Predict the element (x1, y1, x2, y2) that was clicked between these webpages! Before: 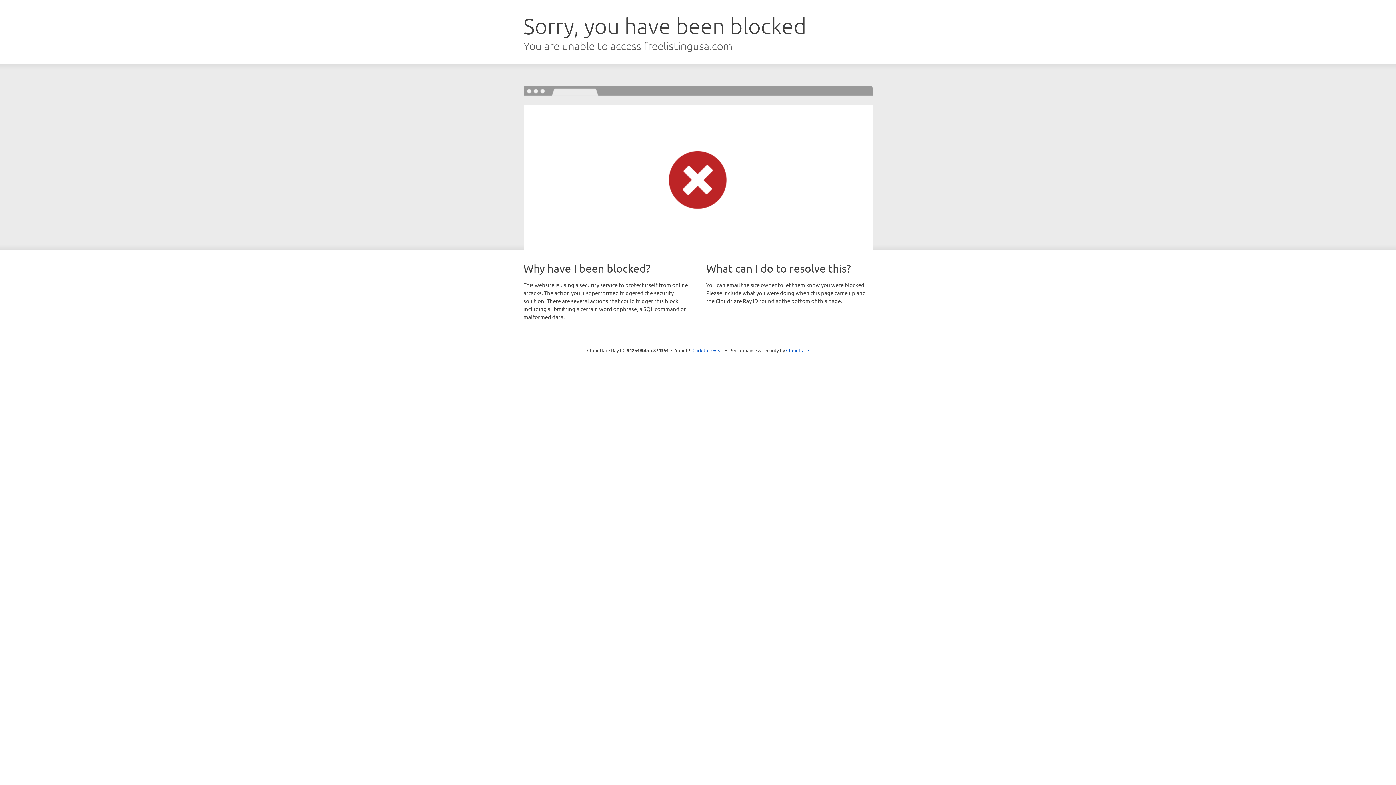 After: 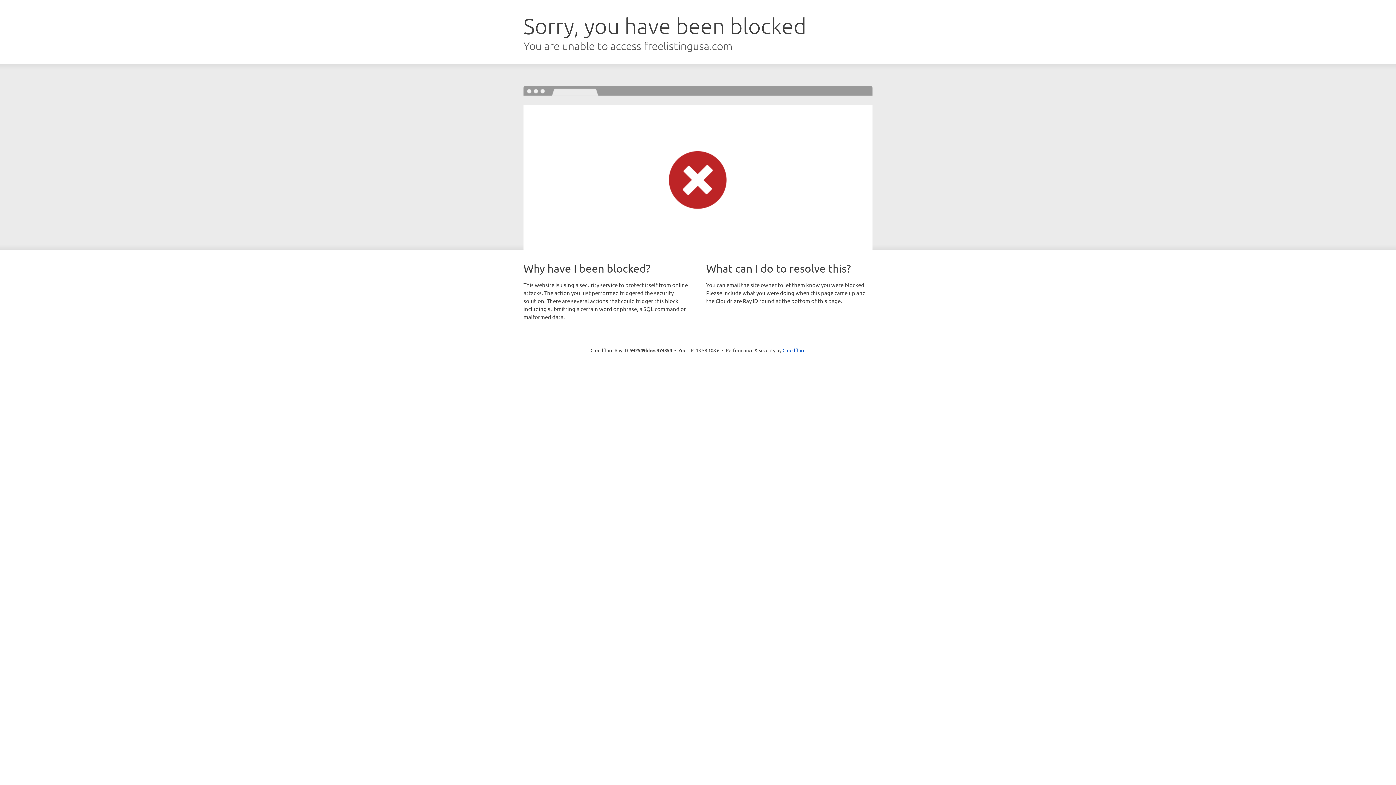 Action: bbox: (692, 346, 723, 353) label: Click to reveal